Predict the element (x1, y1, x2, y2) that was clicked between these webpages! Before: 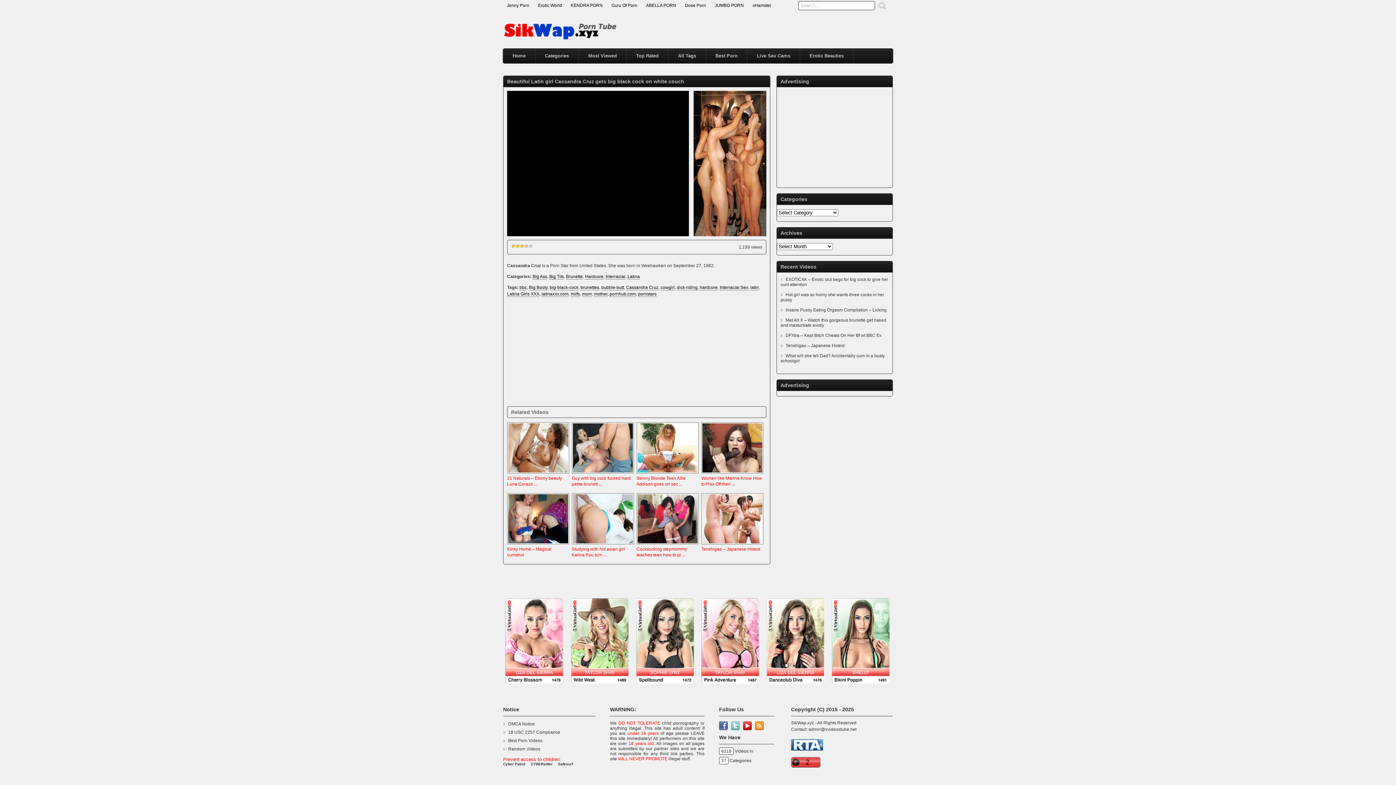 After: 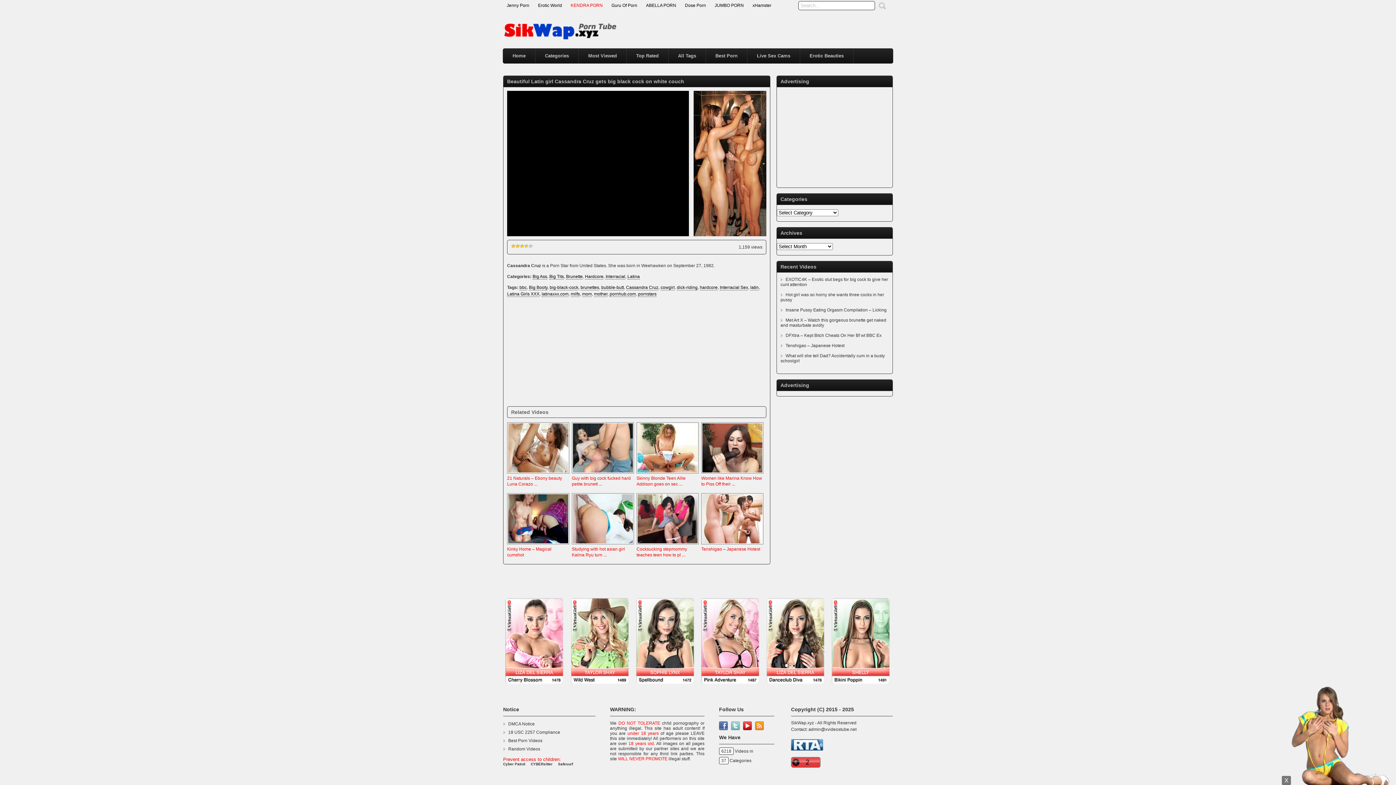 Action: bbox: (570, 2, 602, 8) label: KENDRA PORN